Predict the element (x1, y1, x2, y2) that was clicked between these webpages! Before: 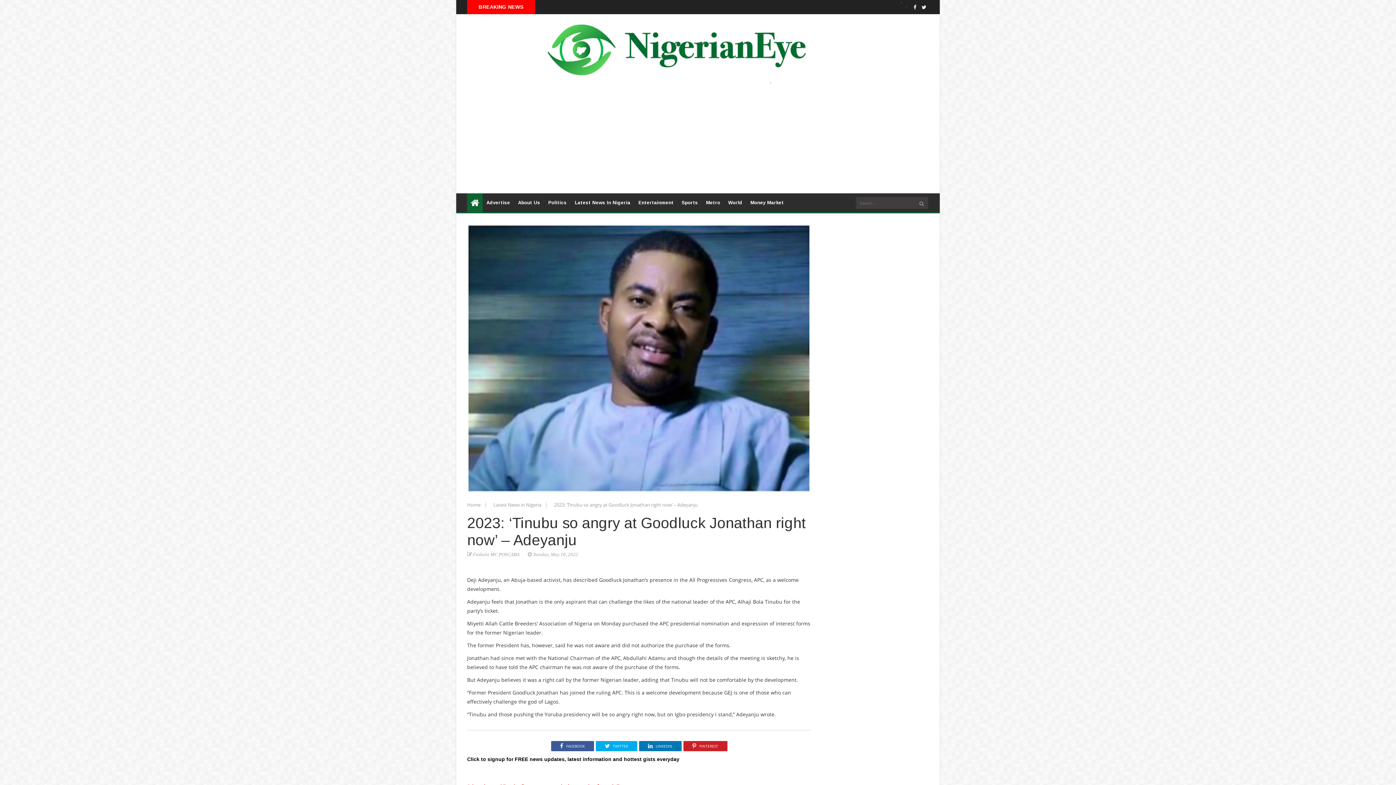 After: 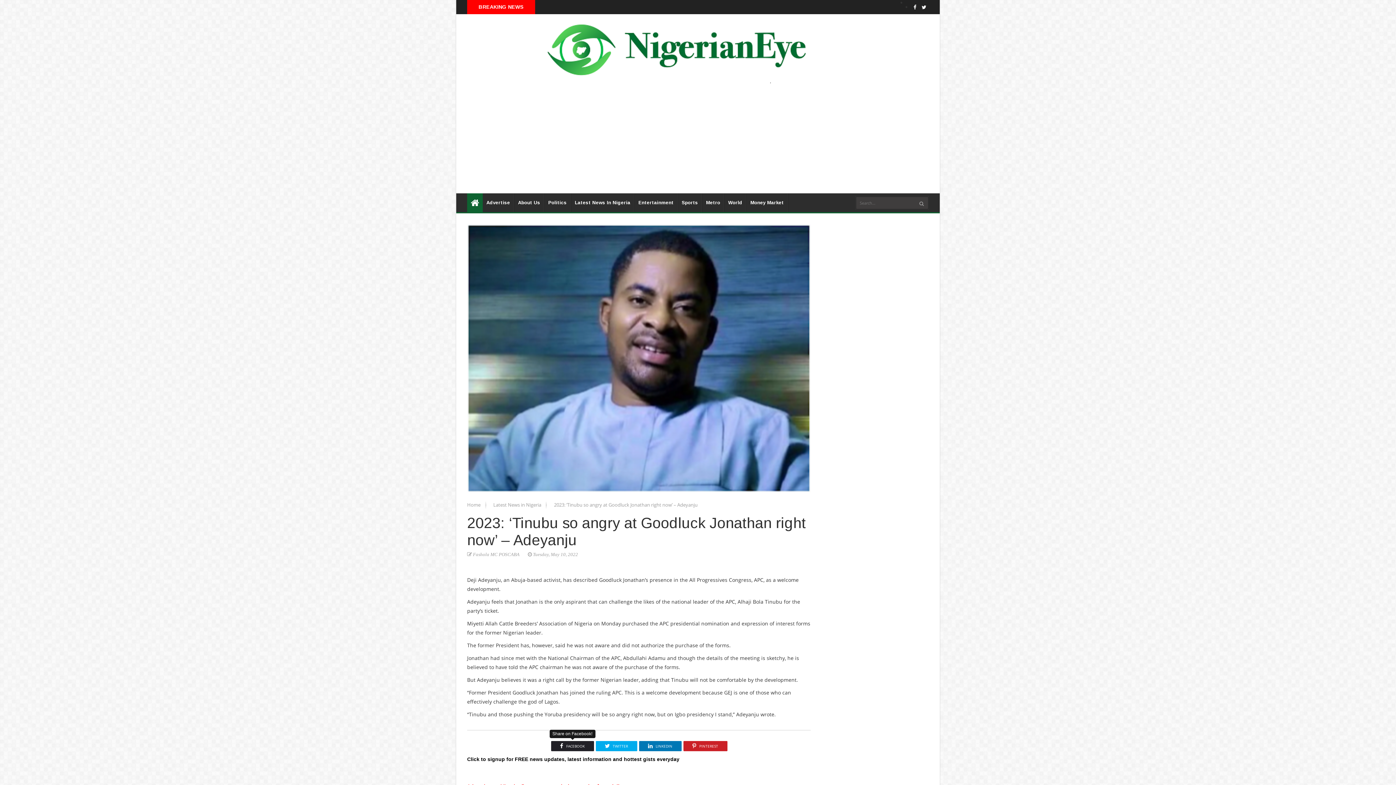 Action: label:  FACEBOOK bbox: (551, 741, 594, 751)